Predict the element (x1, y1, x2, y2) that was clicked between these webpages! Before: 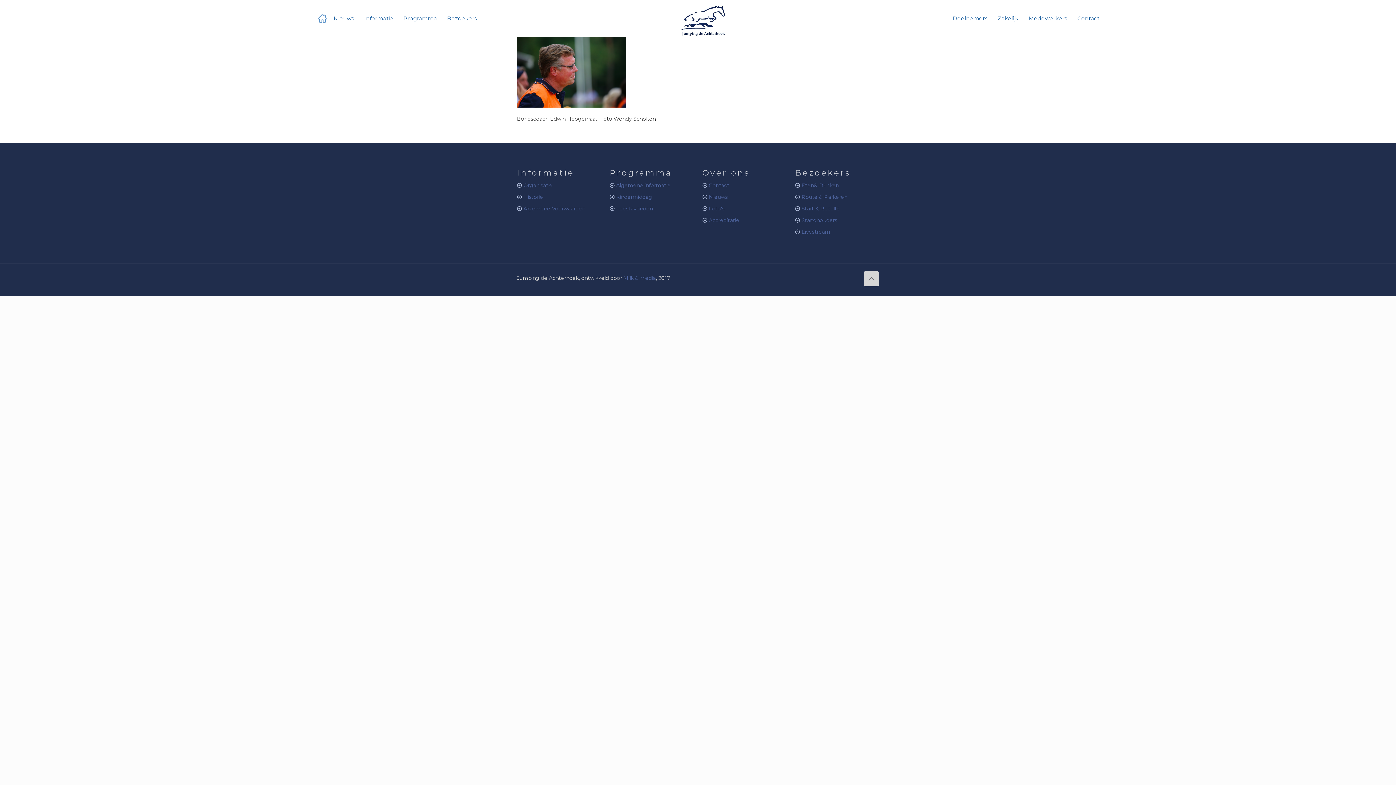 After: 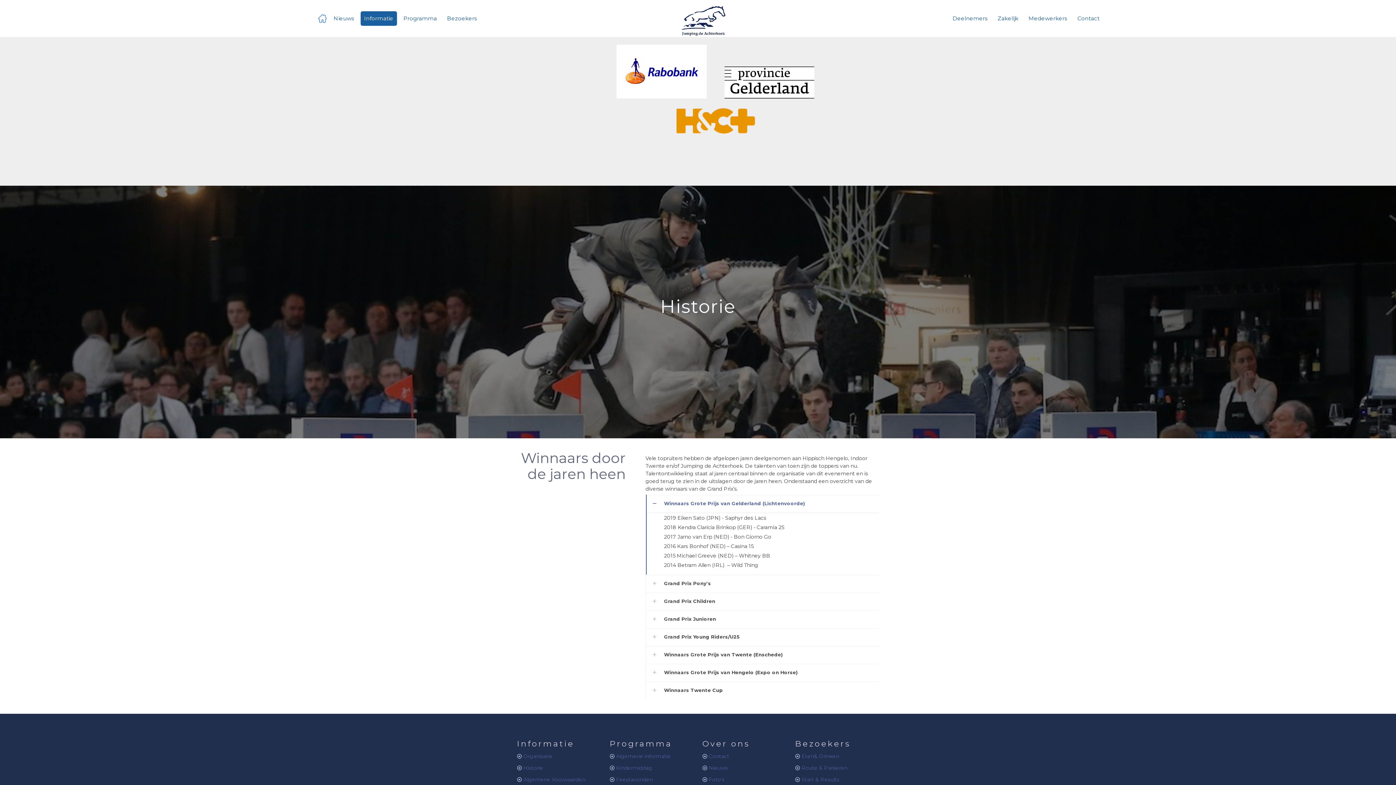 Action: bbox: (523, 193, 543, 200) label: Historie